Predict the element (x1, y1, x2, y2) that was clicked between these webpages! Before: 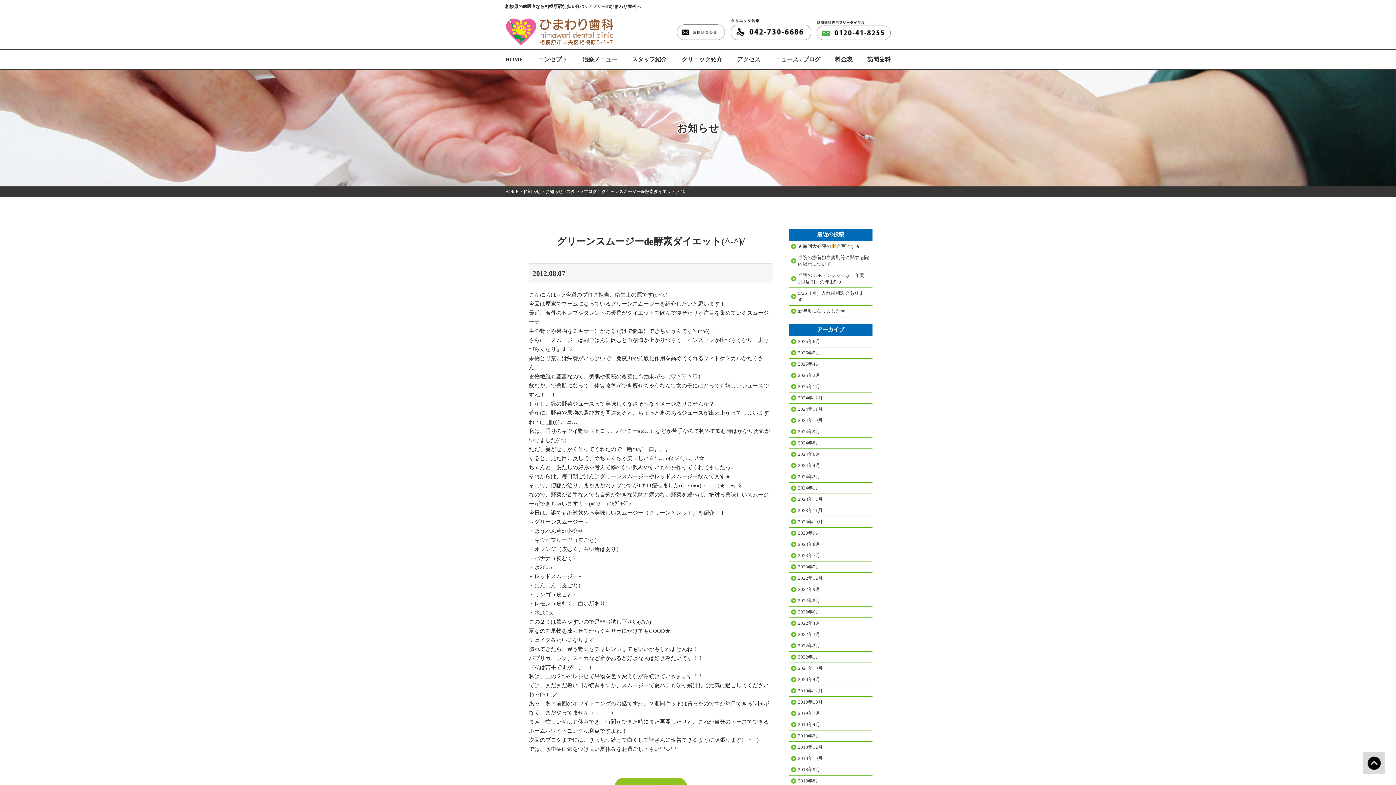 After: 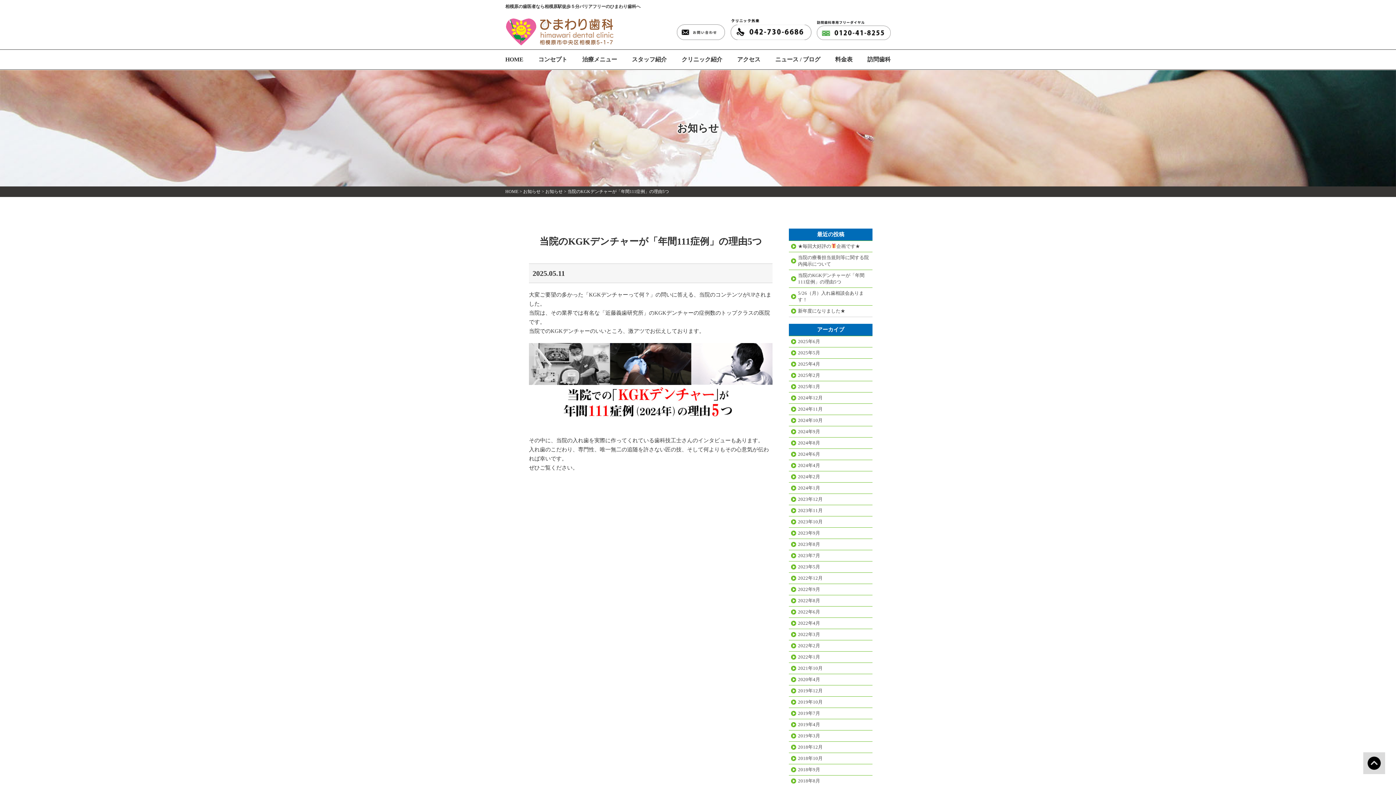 Action: label: 当院のKGKデンチャーが「年間111症例」の理由5つ bbox: (789, 270, 872, 287)